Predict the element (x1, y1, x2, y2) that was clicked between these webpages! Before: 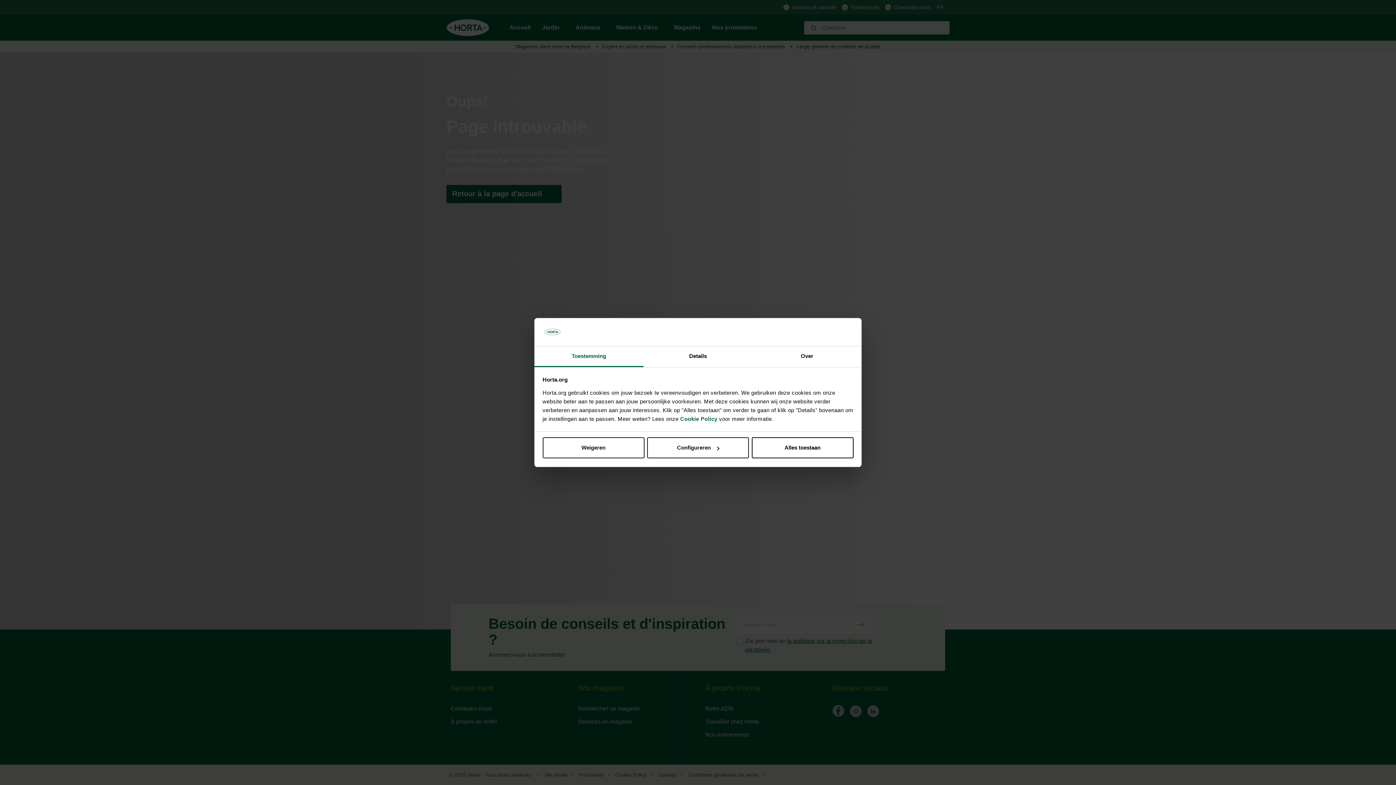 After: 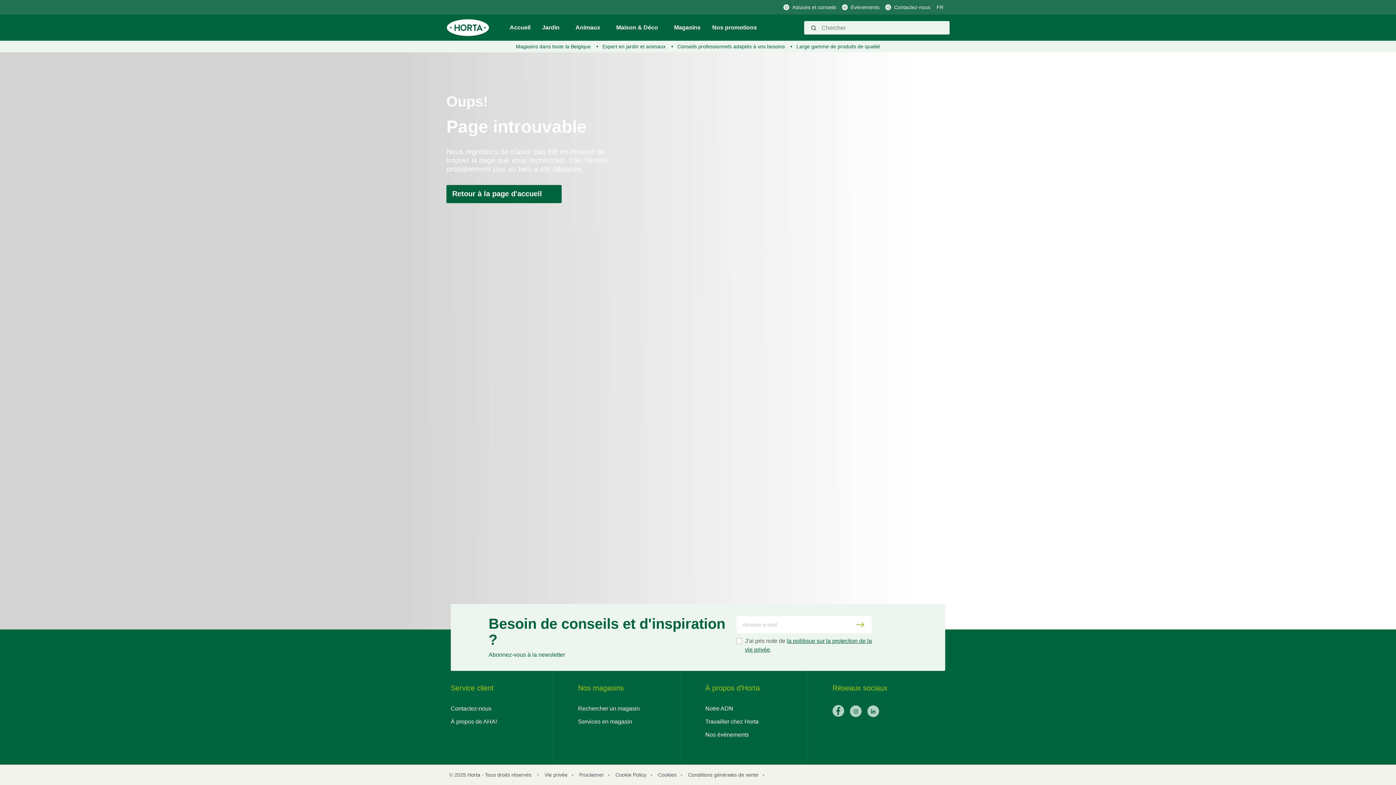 Action: bbox: (542, 437, 644, 458) label: Weigeren